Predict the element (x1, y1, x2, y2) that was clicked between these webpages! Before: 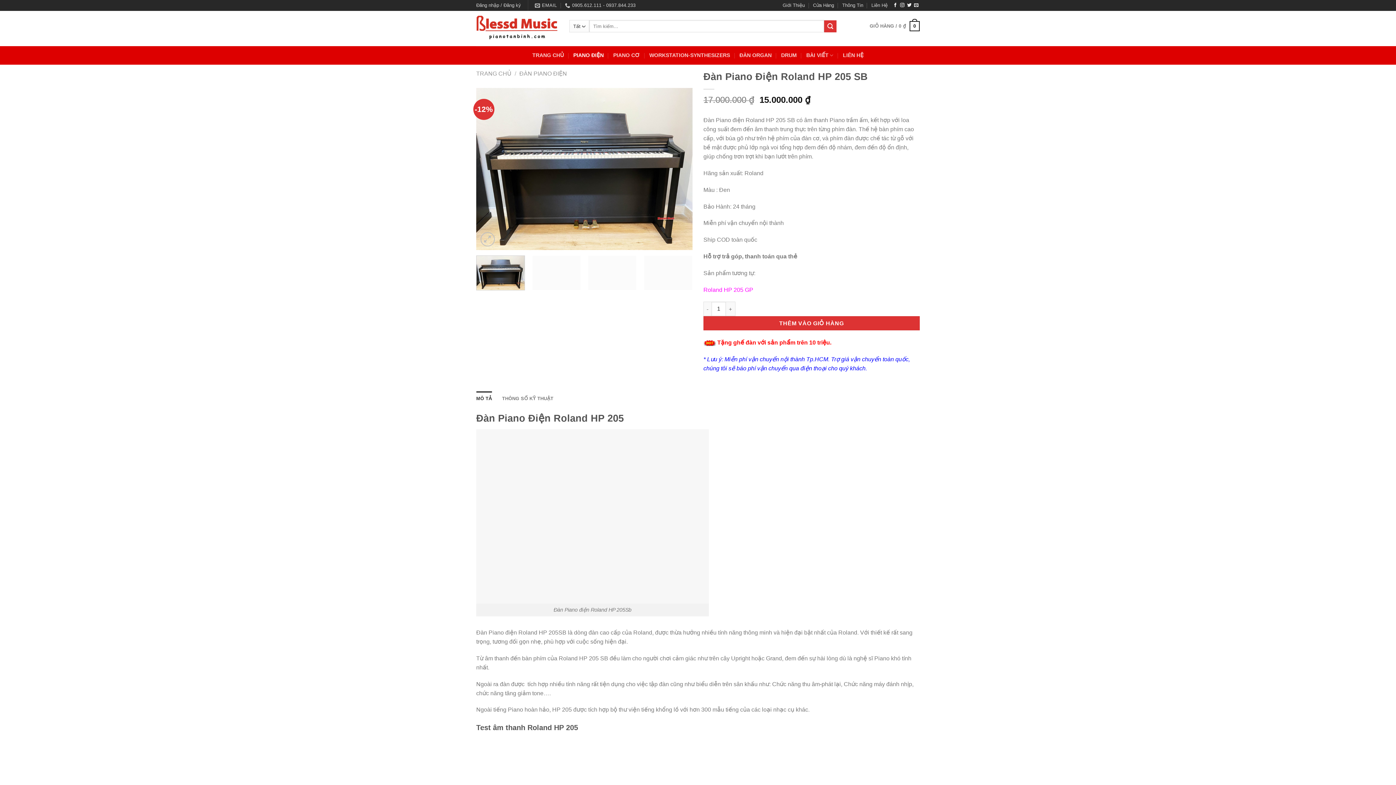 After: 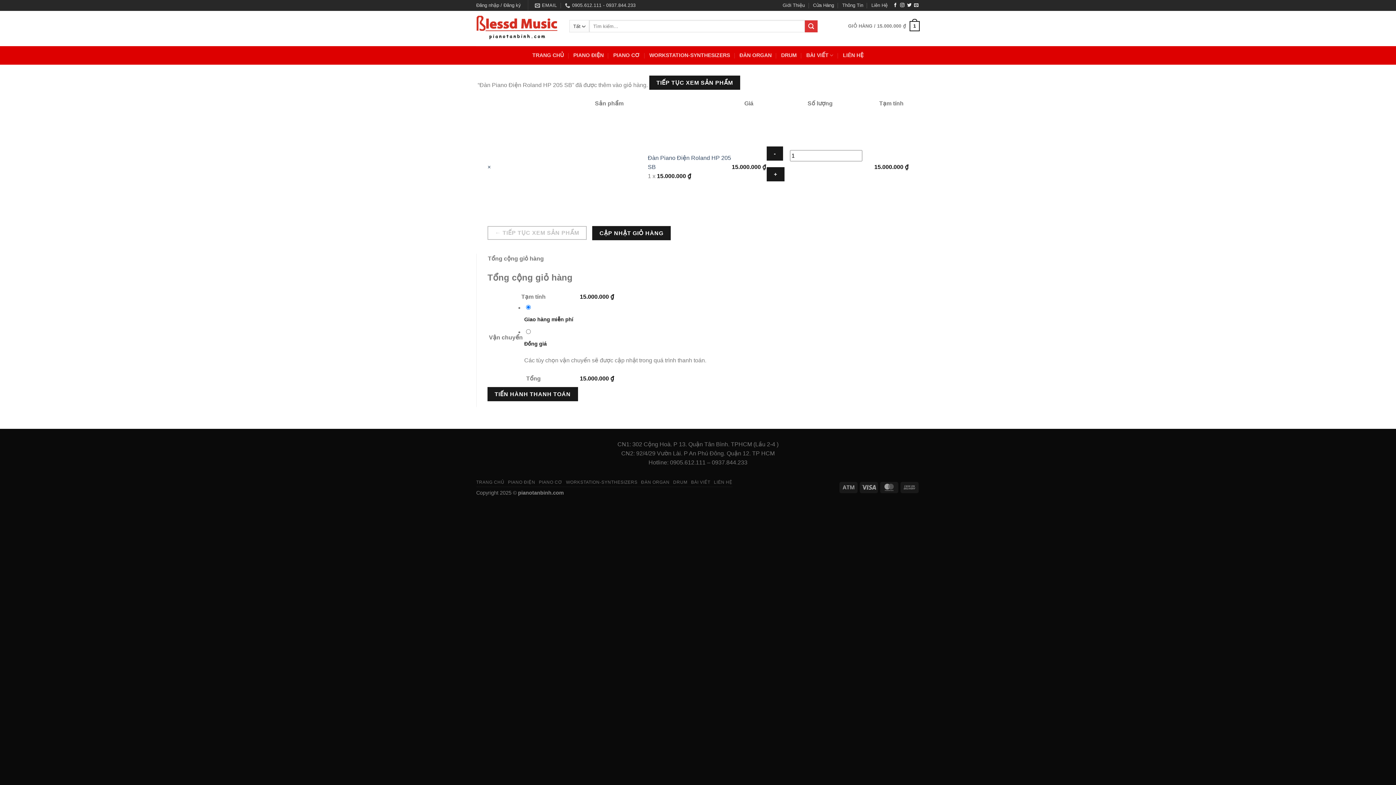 Action: bbox: (703, 316, 920, 330) label: THÊM VÀO GIỎ HÀNG